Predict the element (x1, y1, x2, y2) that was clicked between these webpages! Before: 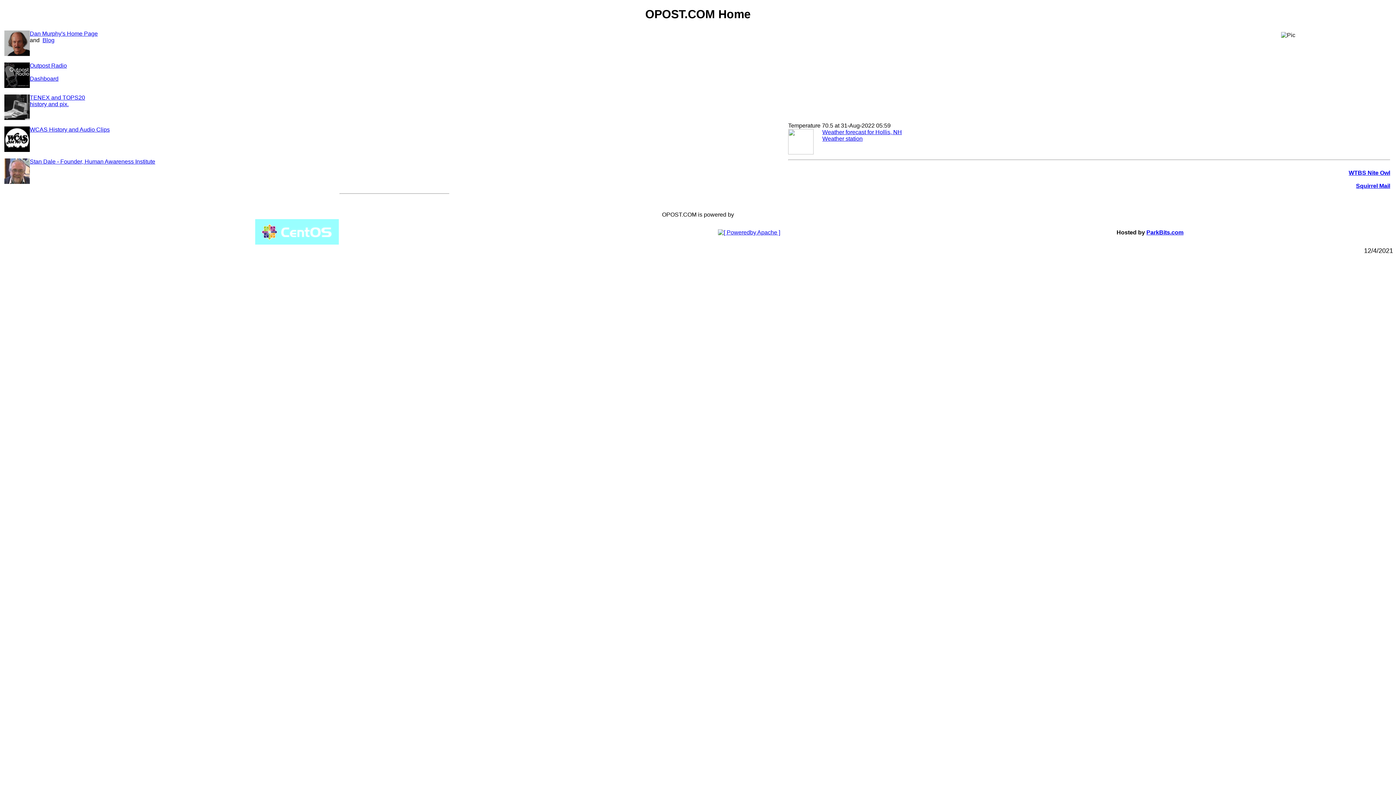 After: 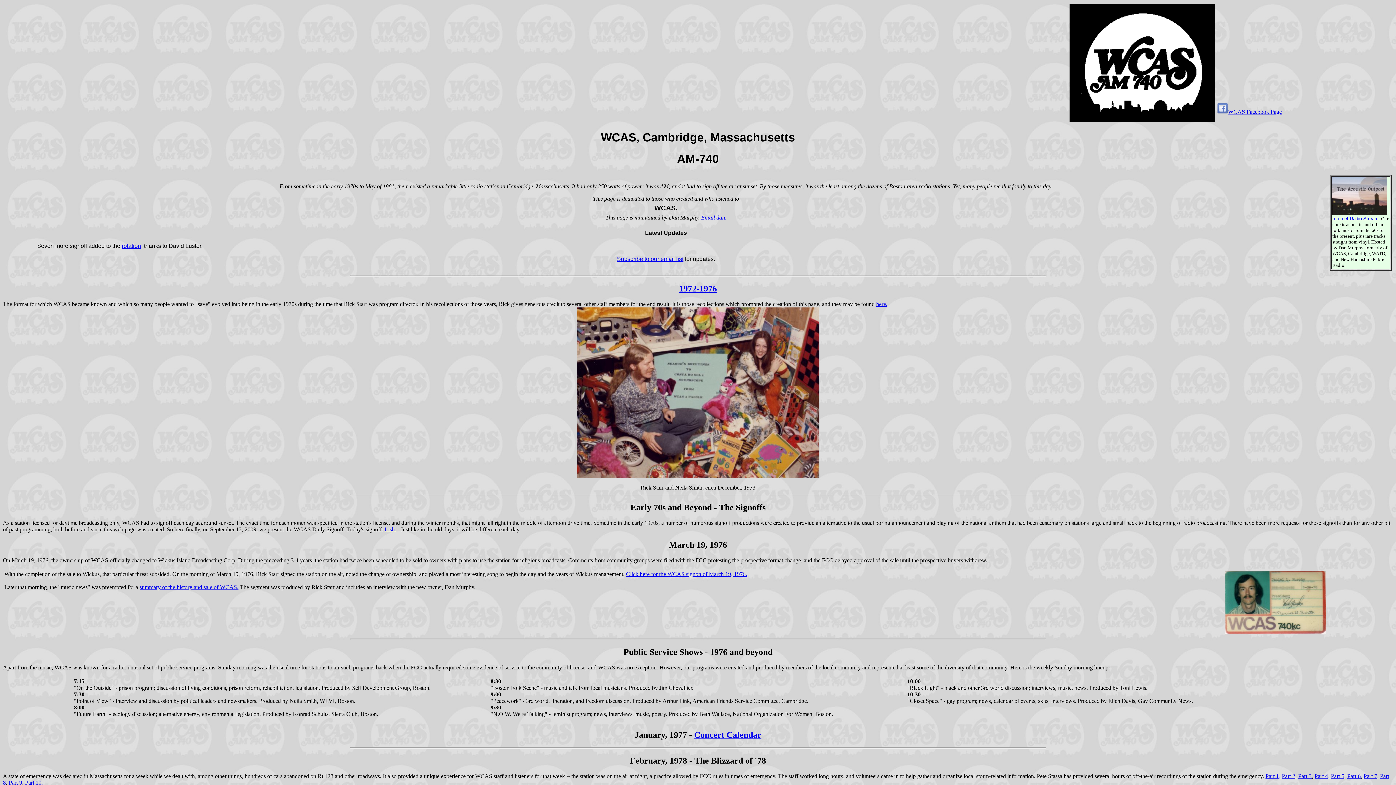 Action: bbox: (29, 126, 109, 132) label: WCAS History and Audio Clips